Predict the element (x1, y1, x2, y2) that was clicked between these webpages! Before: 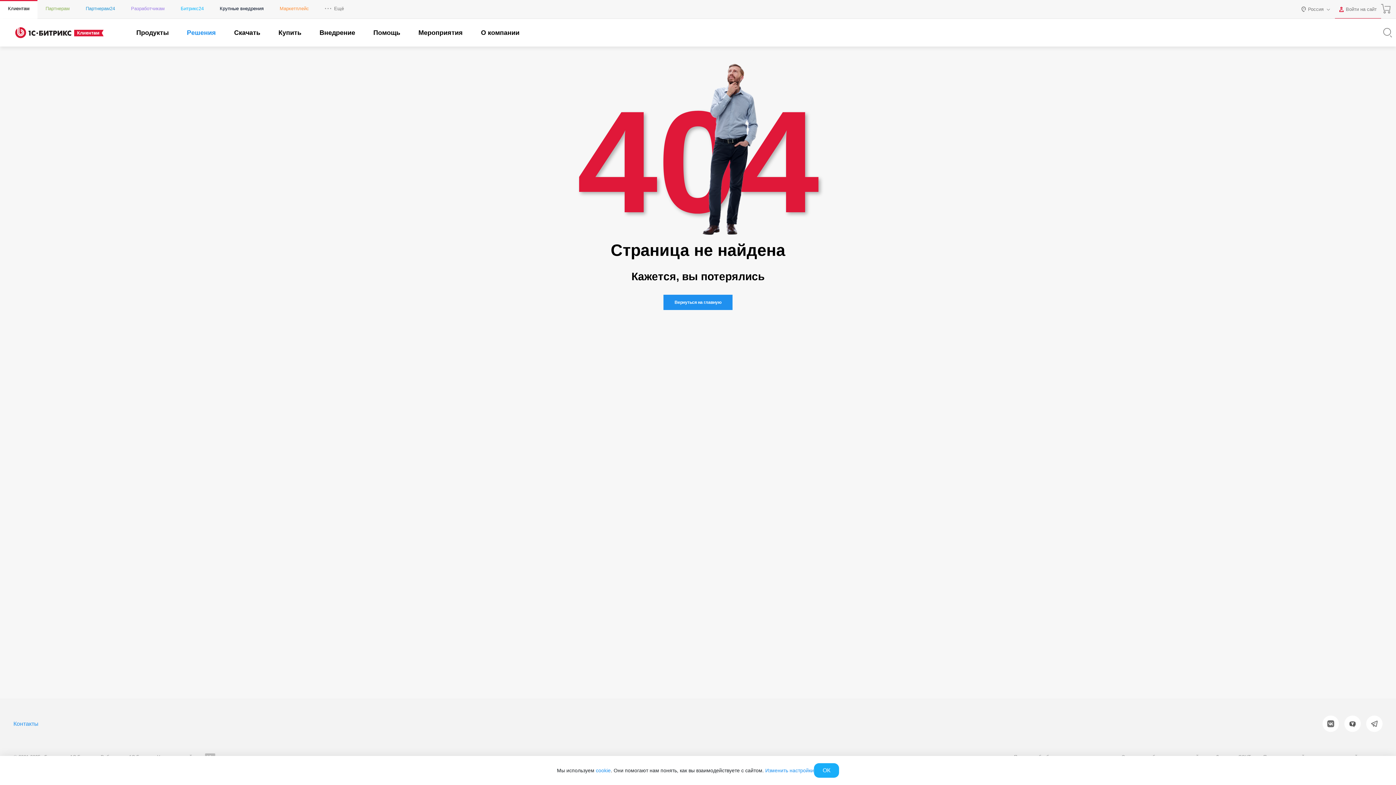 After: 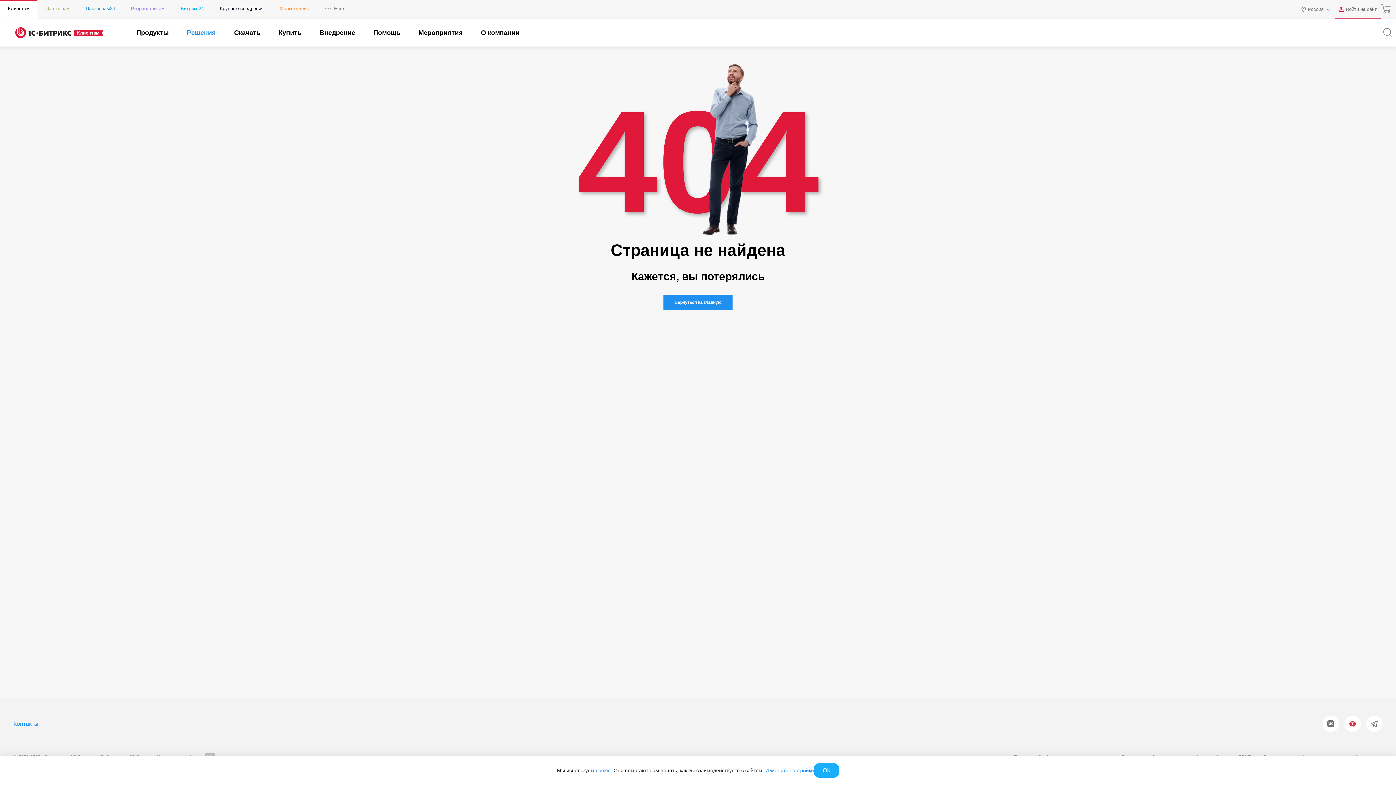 Action: bbox: (1344, 716, 1361, 732)